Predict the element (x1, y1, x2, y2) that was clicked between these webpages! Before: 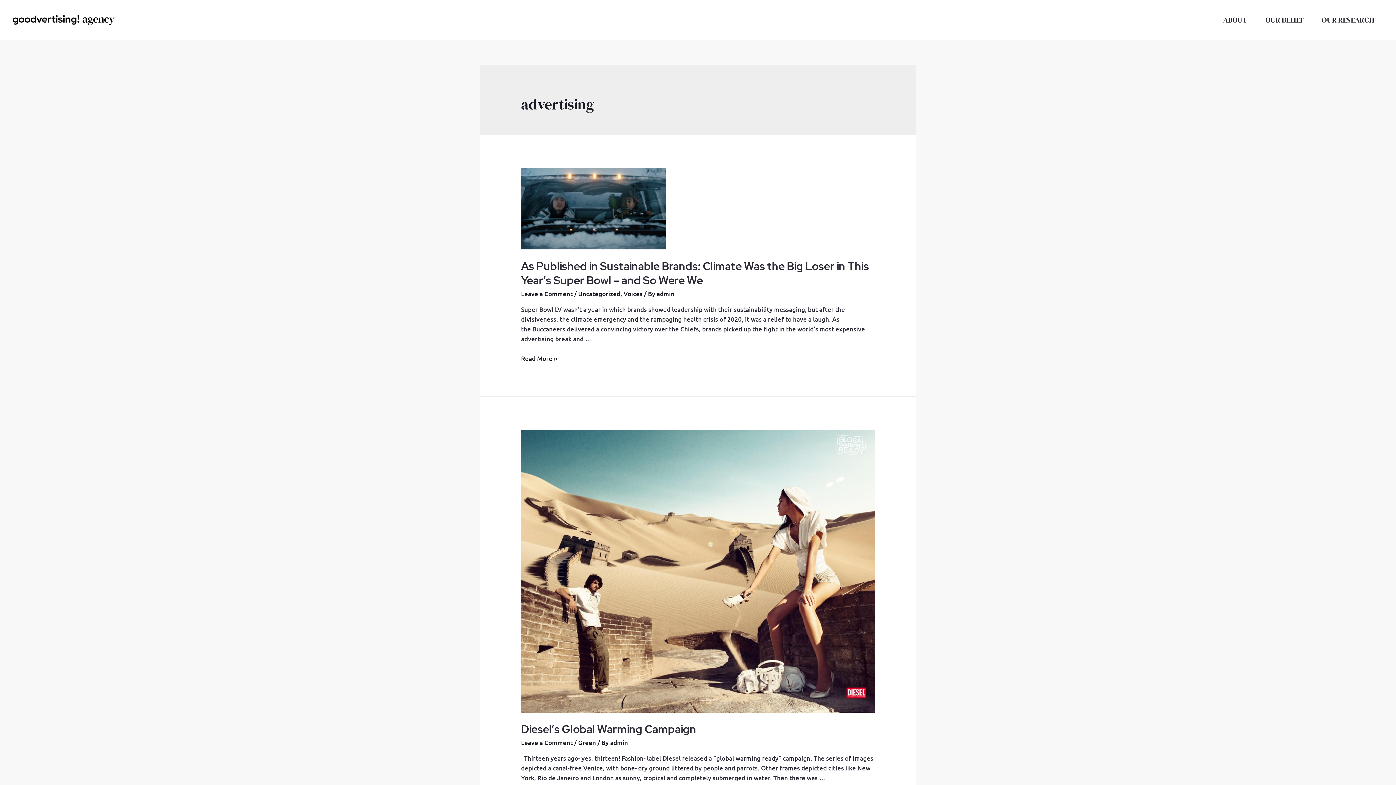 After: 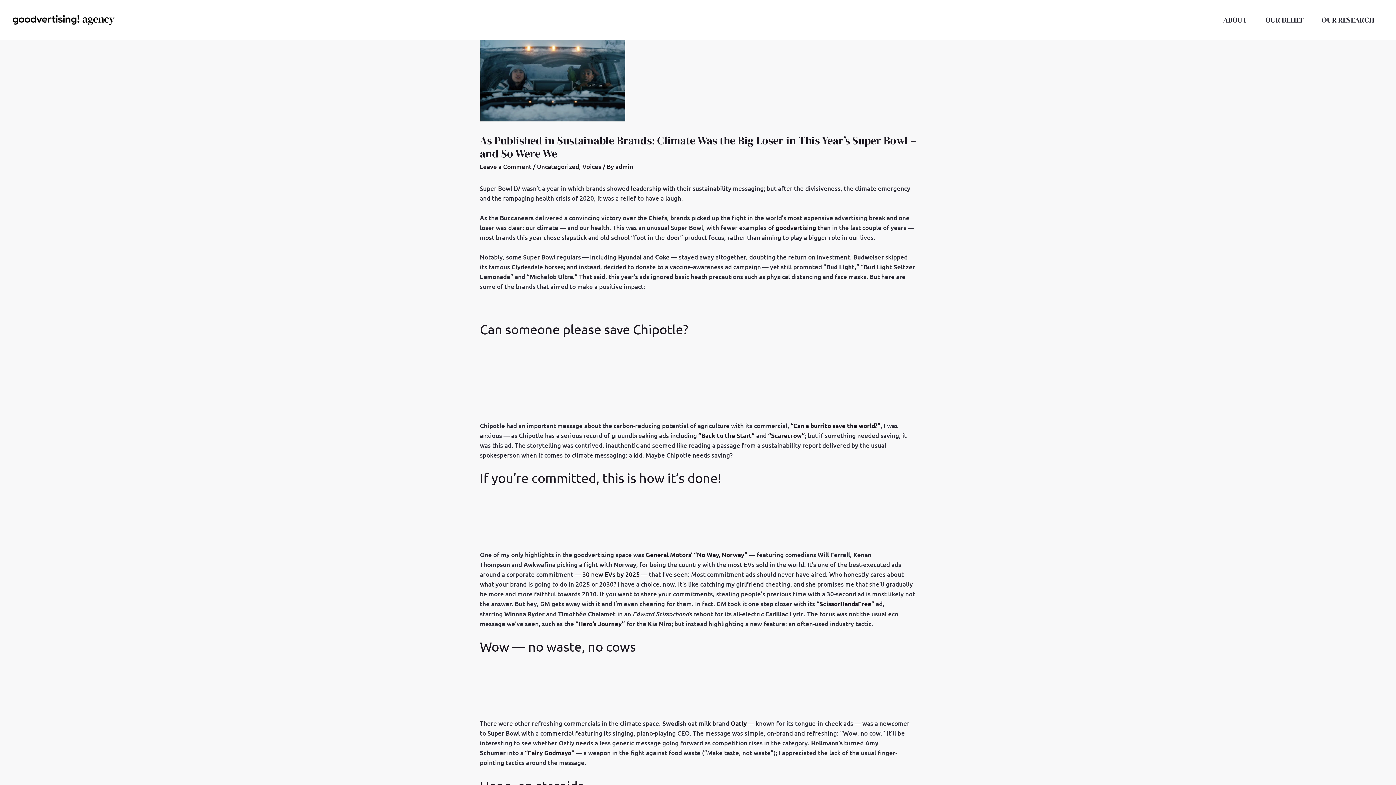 Action: bbox: (521, 204, 666, 212)